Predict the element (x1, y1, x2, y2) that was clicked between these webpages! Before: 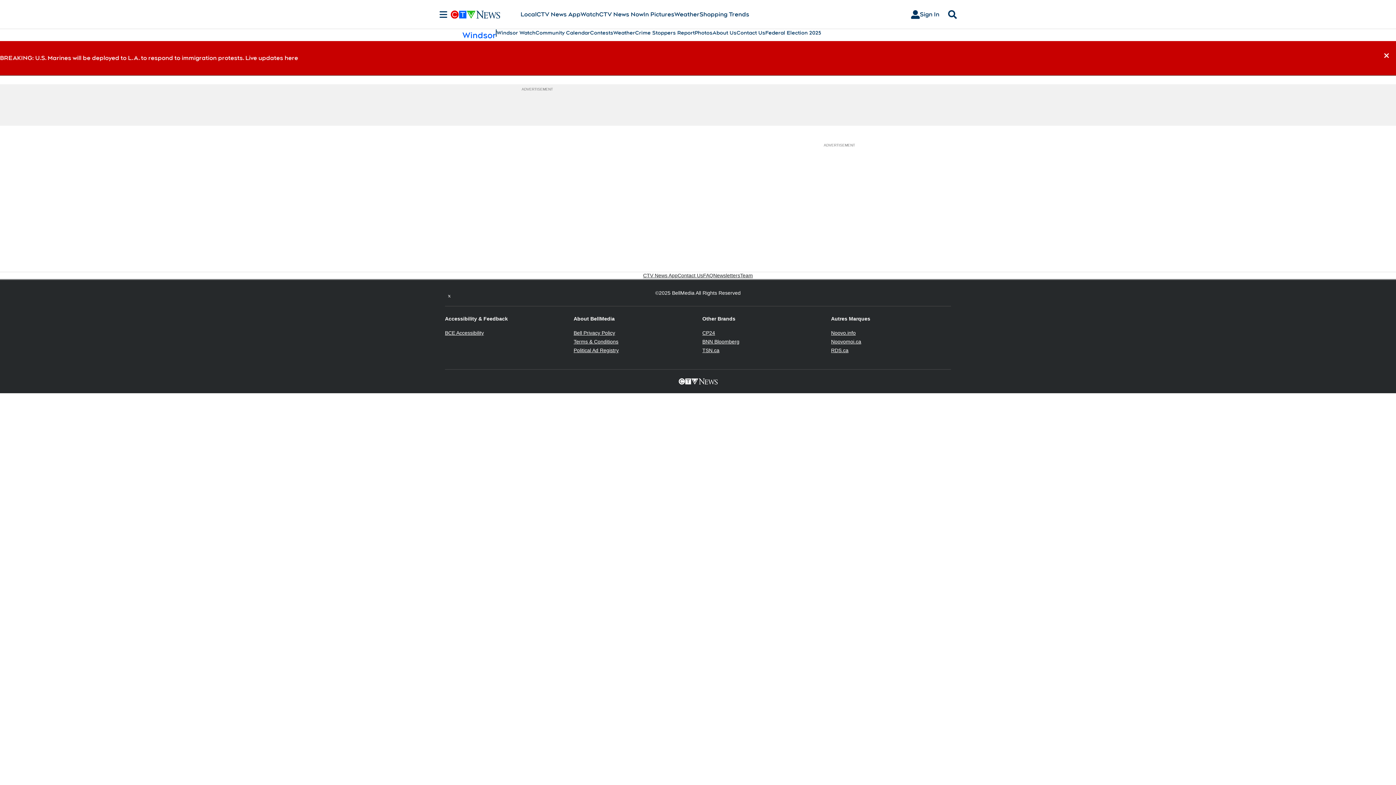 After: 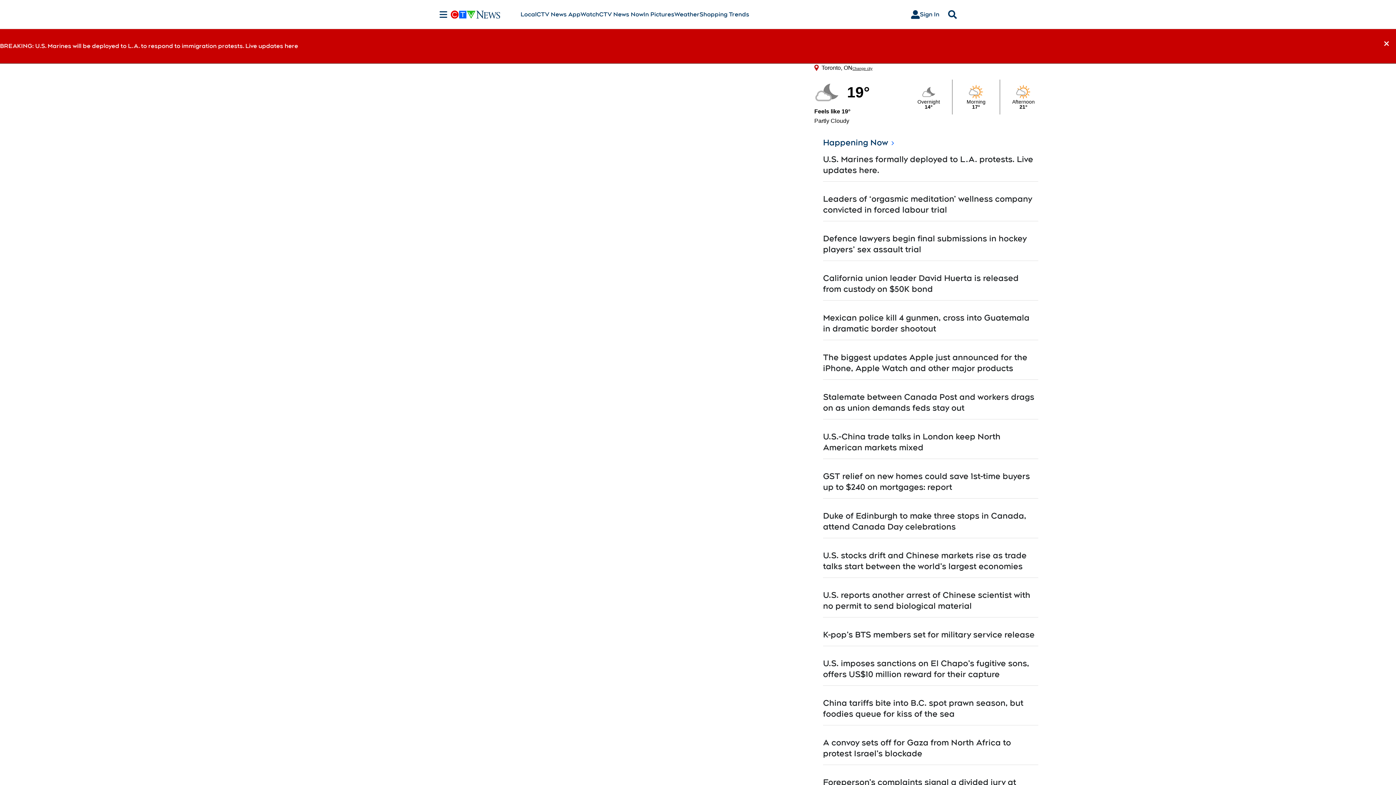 Action: label: CTV News Now bbox: (599, 10, 643, 18)